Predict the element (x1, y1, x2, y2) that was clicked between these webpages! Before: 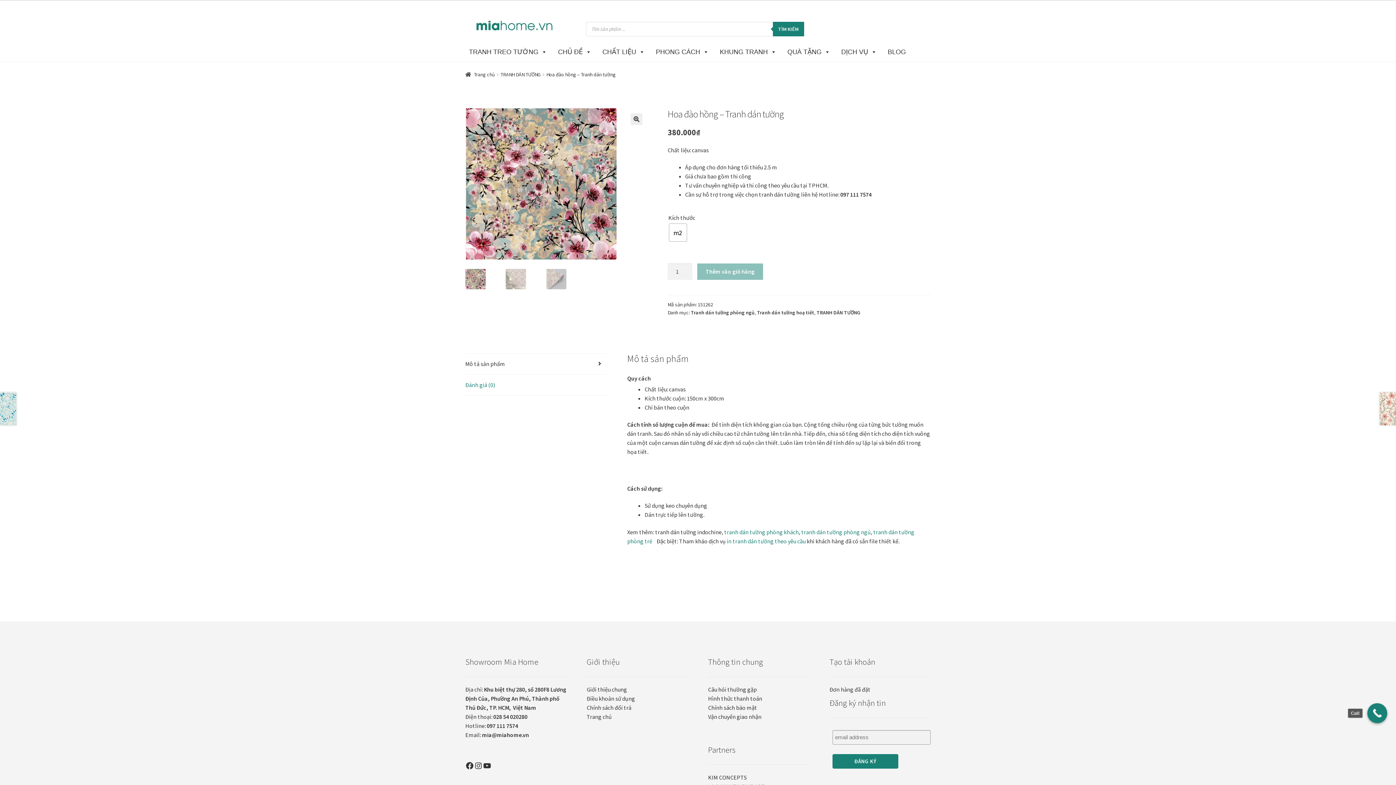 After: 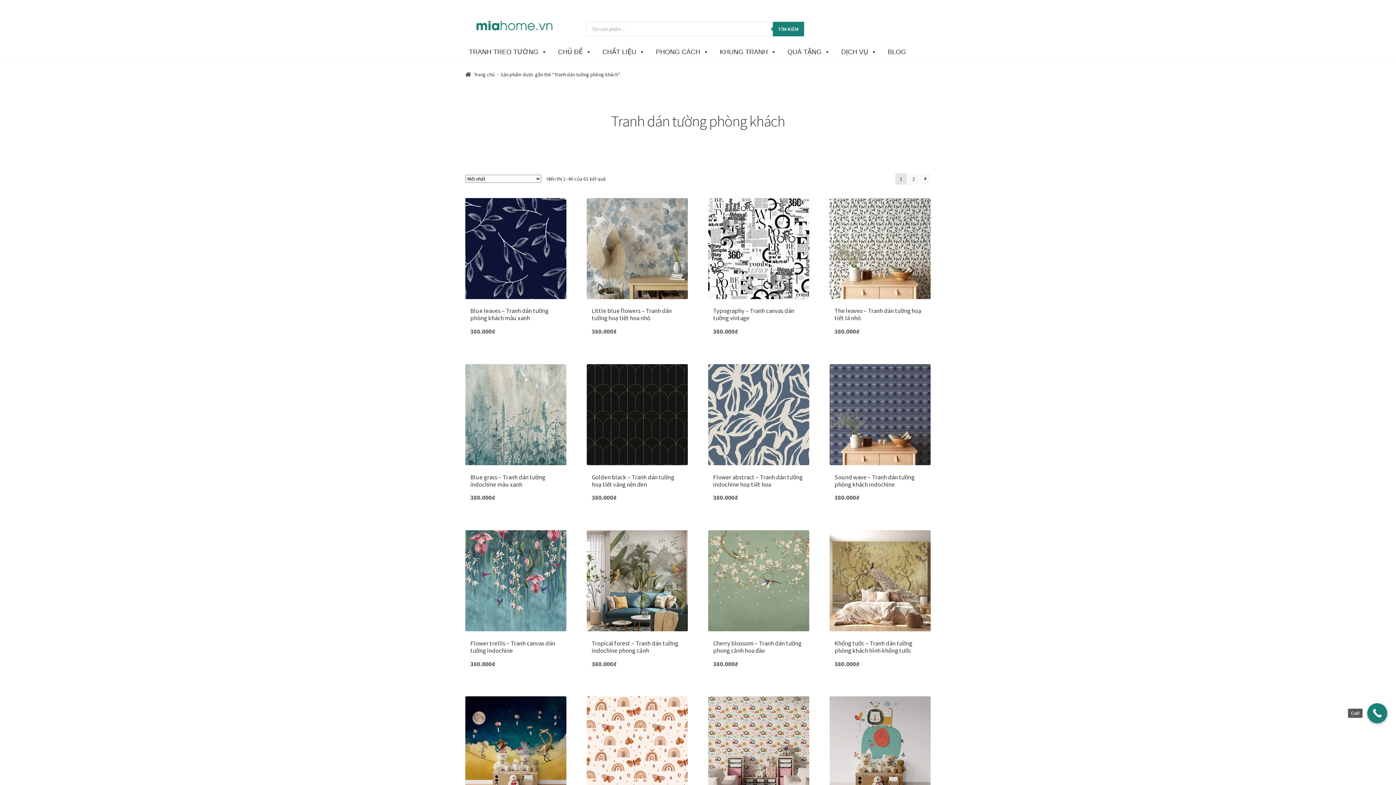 Action: label:  tranh dán tường phòng khách bbox: (723, 528, 798, 535)